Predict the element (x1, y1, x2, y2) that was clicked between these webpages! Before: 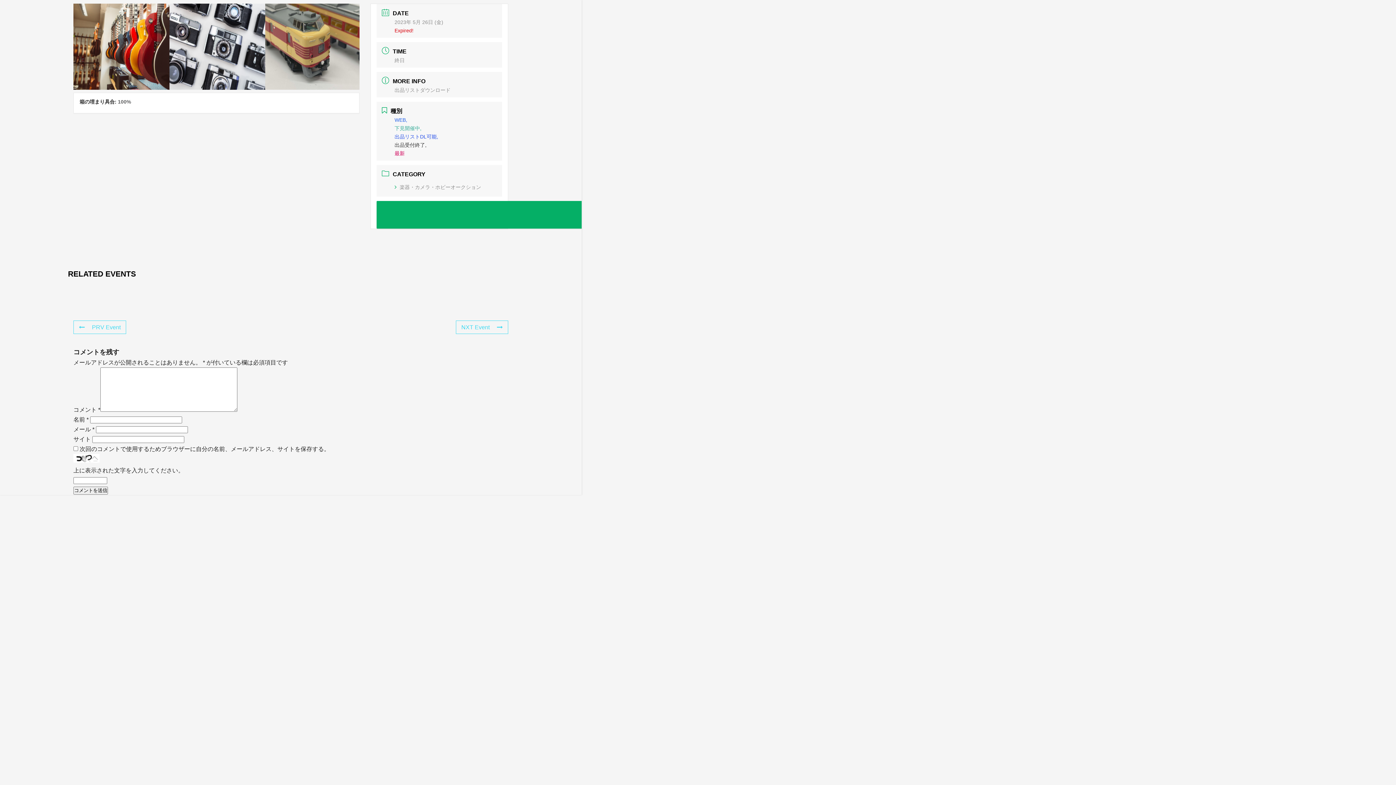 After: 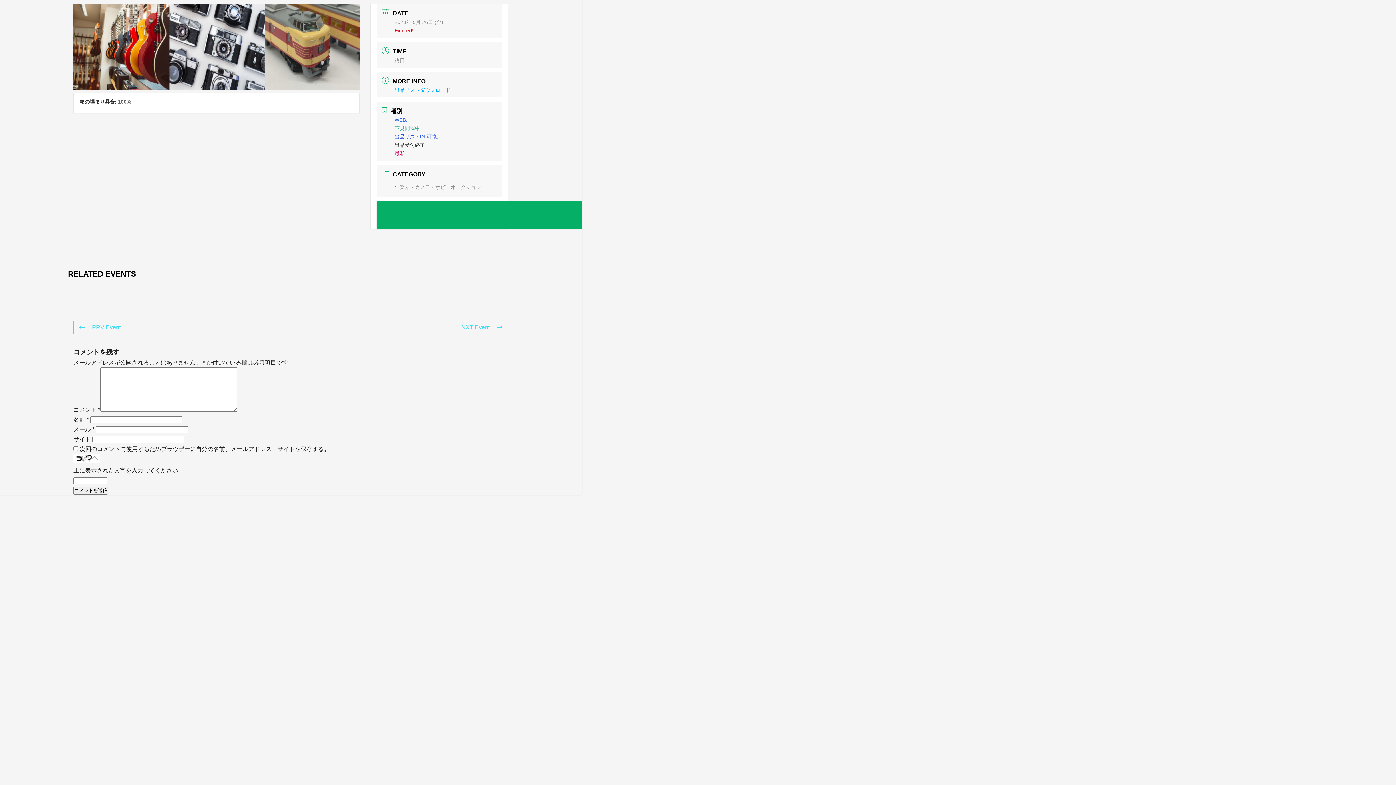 Action: bbox: (394, 87, 450, 93) label: 出品リストダウンロード